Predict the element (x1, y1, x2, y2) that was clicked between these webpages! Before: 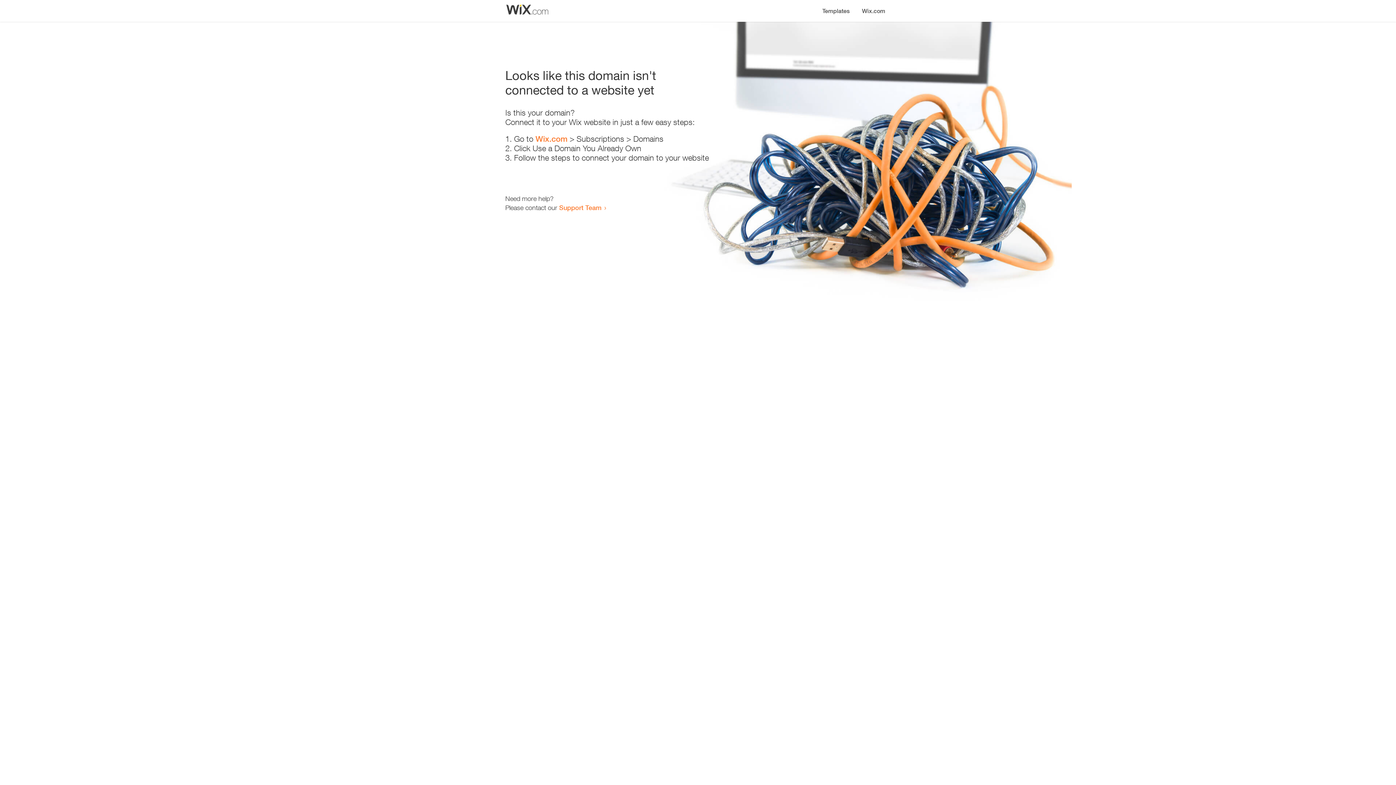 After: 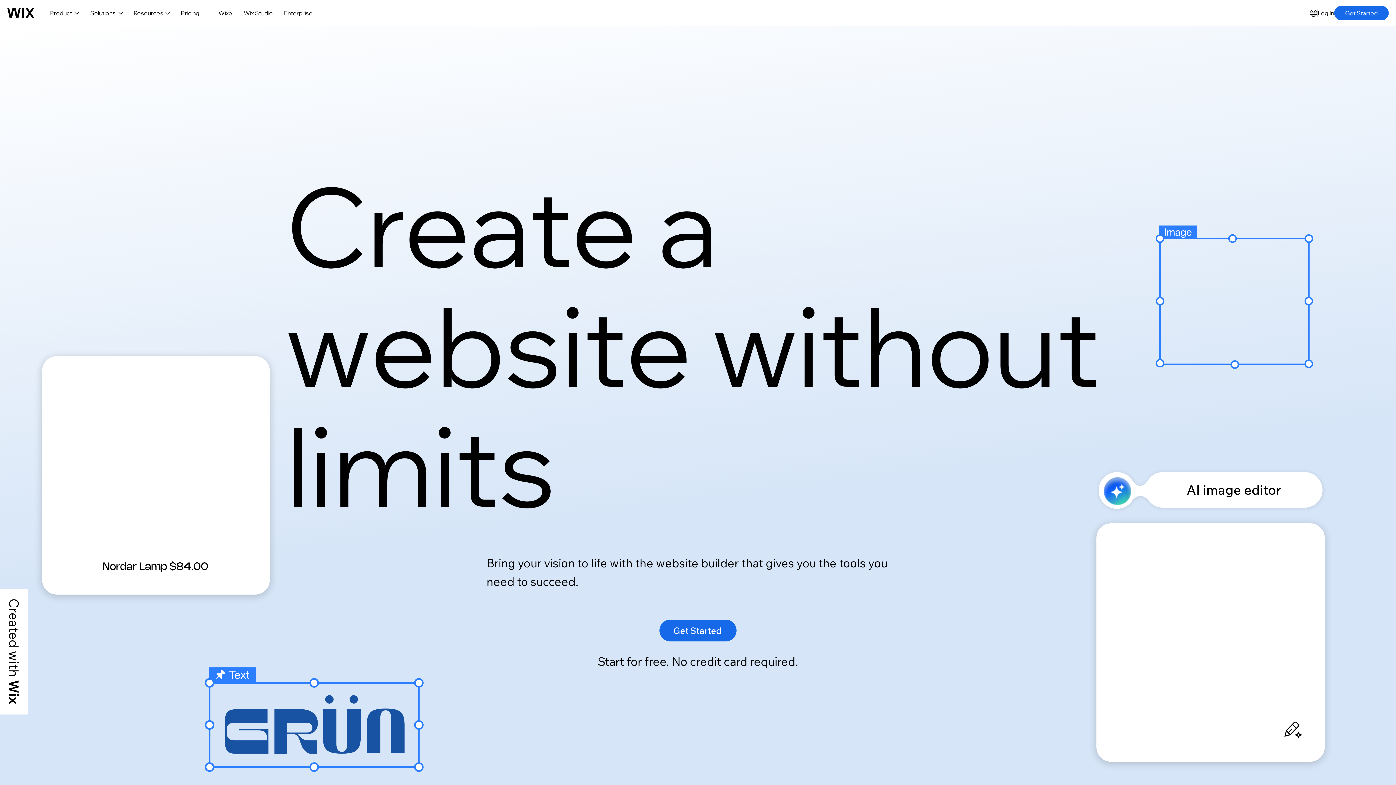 Action: label: Wix.com bbox: (856, 0, 890, 14)